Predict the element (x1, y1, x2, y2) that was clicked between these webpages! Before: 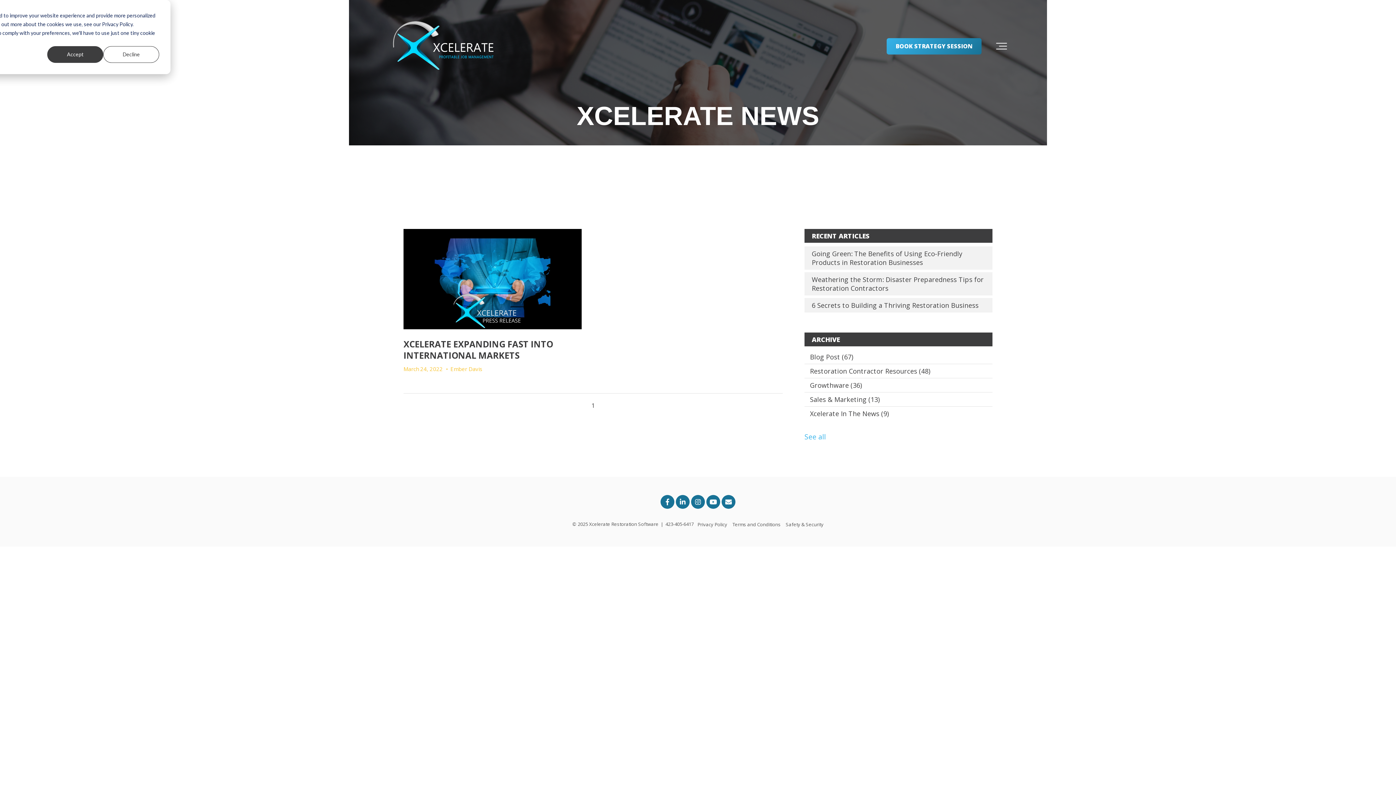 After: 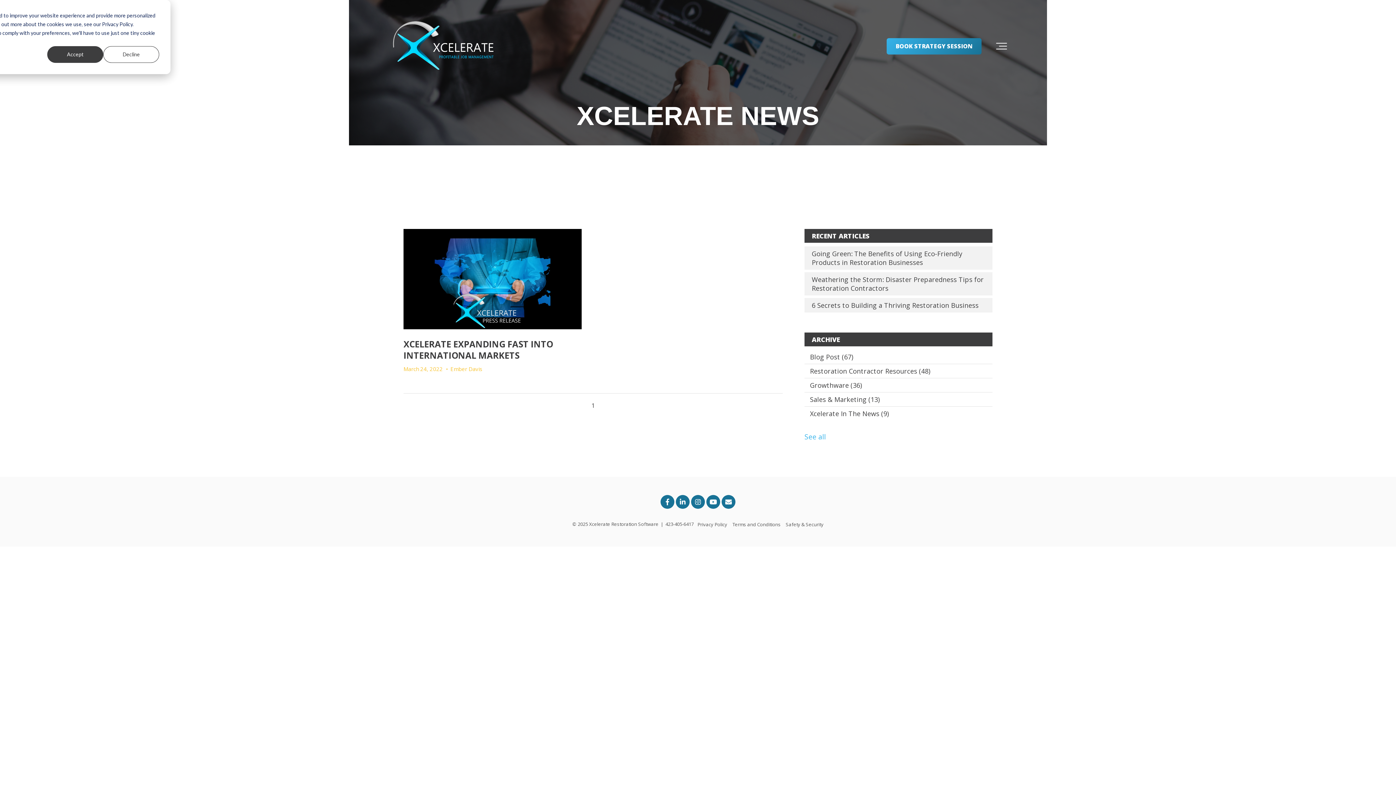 Action: label: Xcelerate Restoration Software bbox: (589, 521, 658, 527)